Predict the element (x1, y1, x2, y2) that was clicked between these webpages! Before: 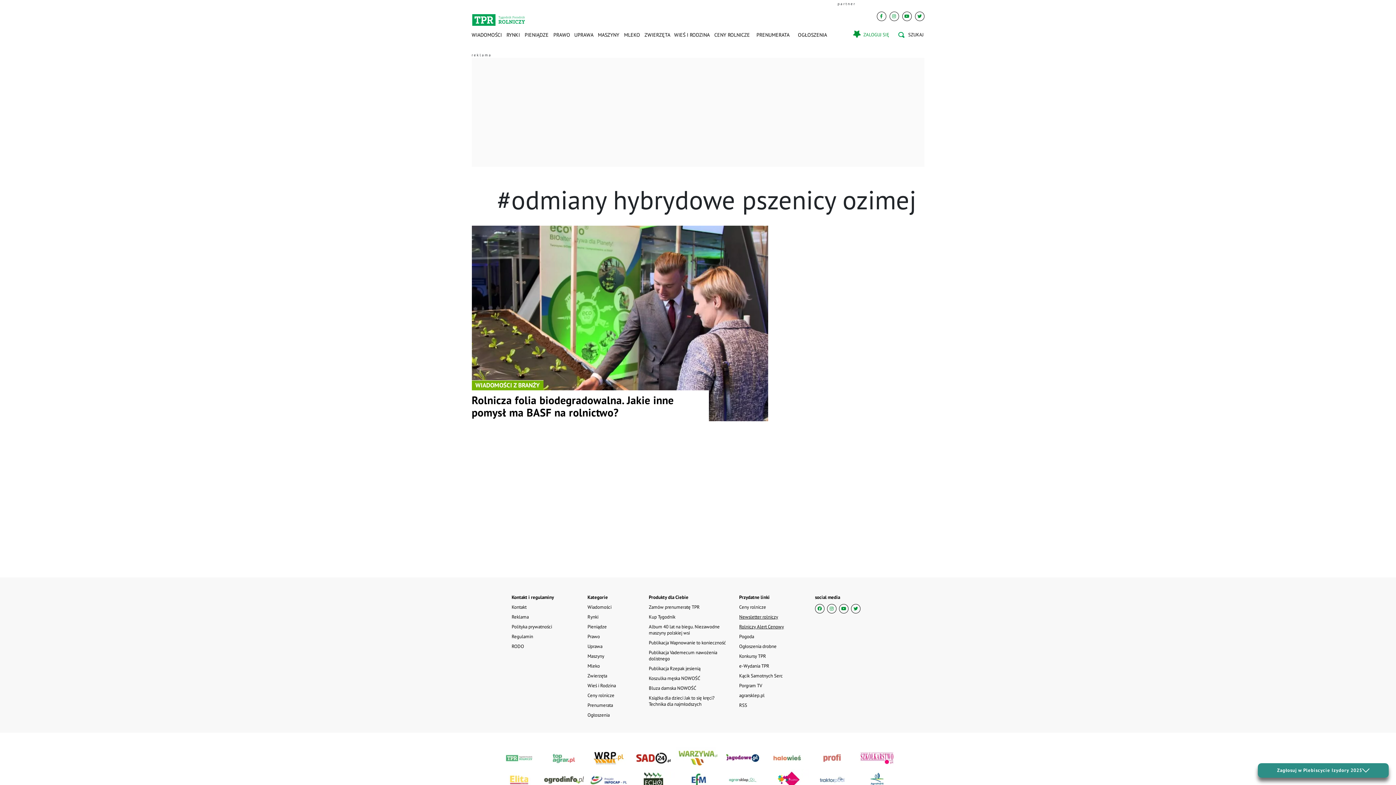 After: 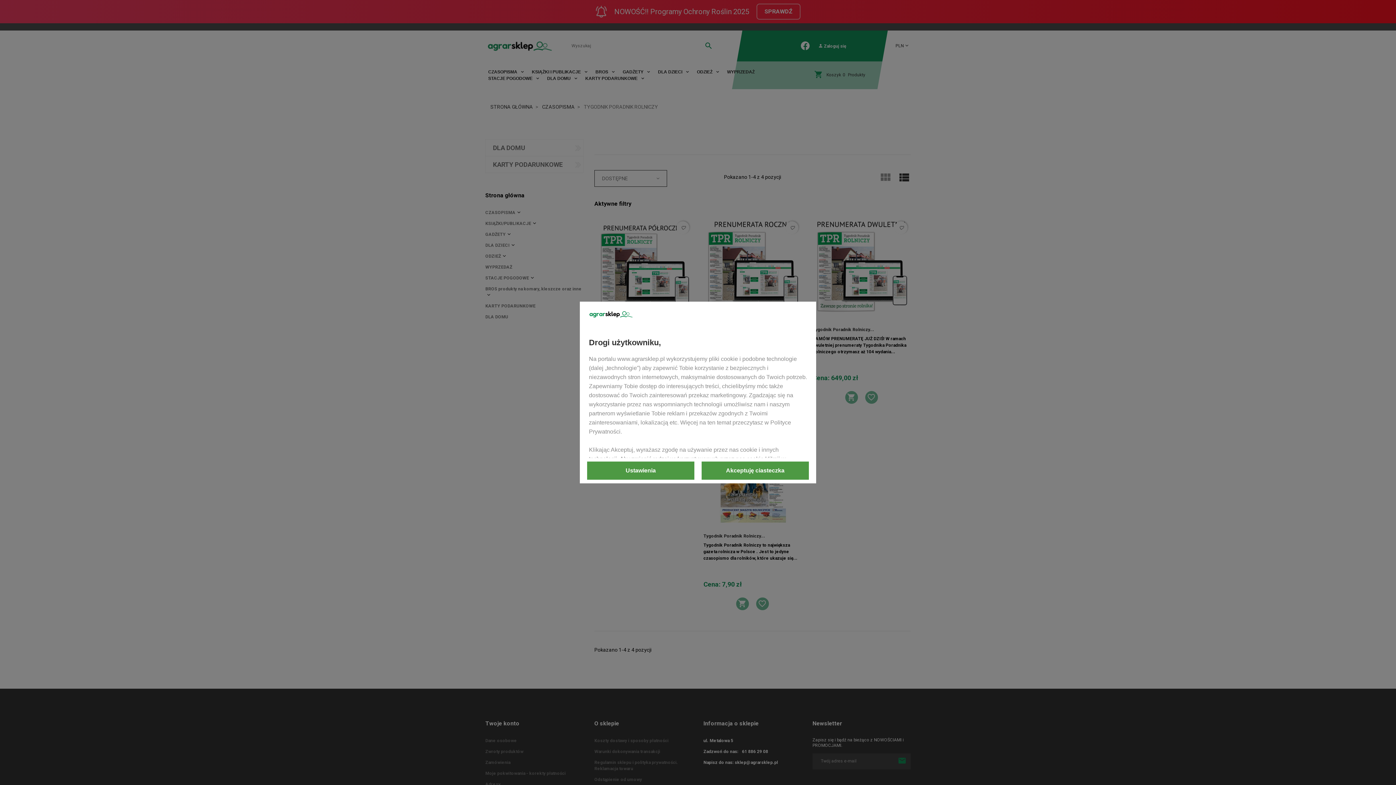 Action: label: Kup Tygodnik bbox: (648, 614, 675, 620)